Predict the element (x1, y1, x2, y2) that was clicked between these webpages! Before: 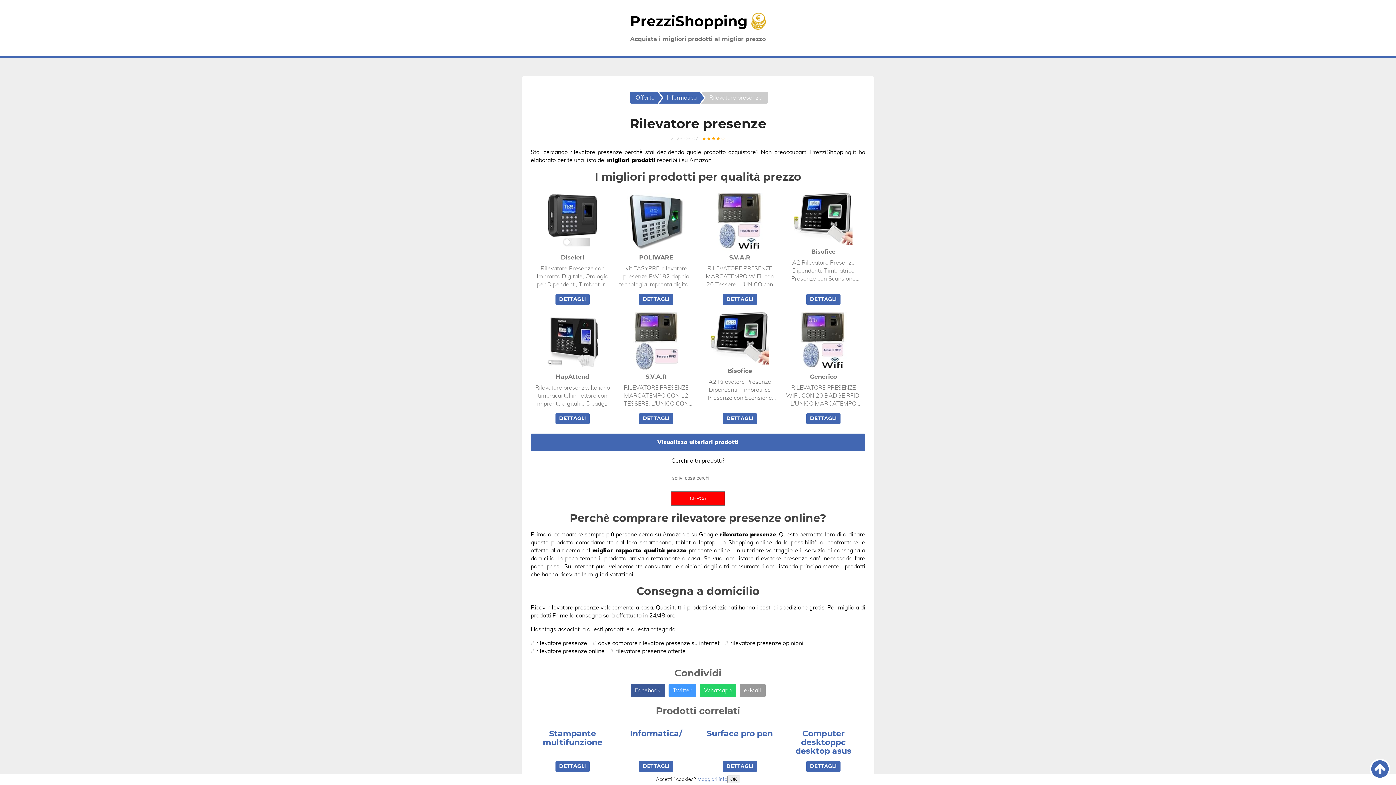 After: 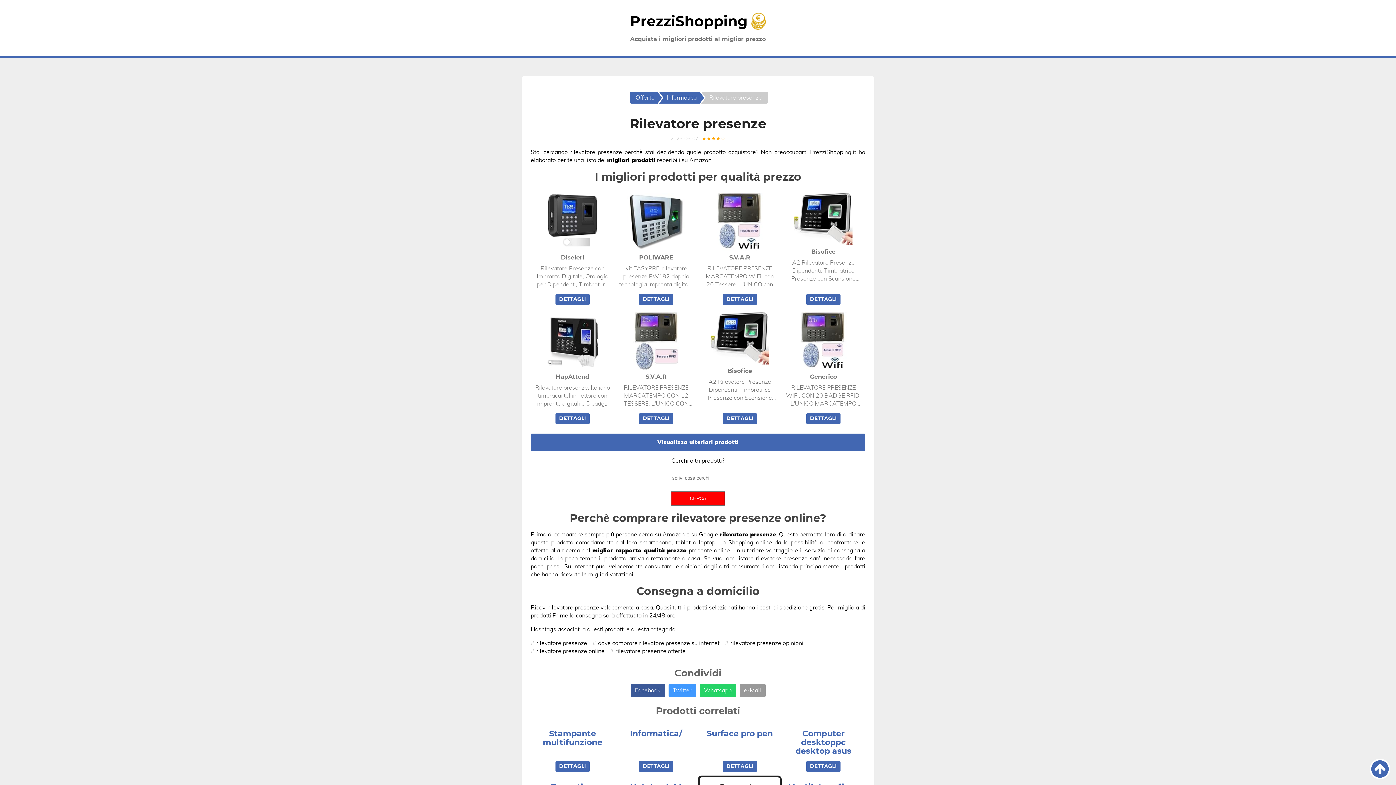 Action: label: OK bbox: (727, 776, 740, 783)